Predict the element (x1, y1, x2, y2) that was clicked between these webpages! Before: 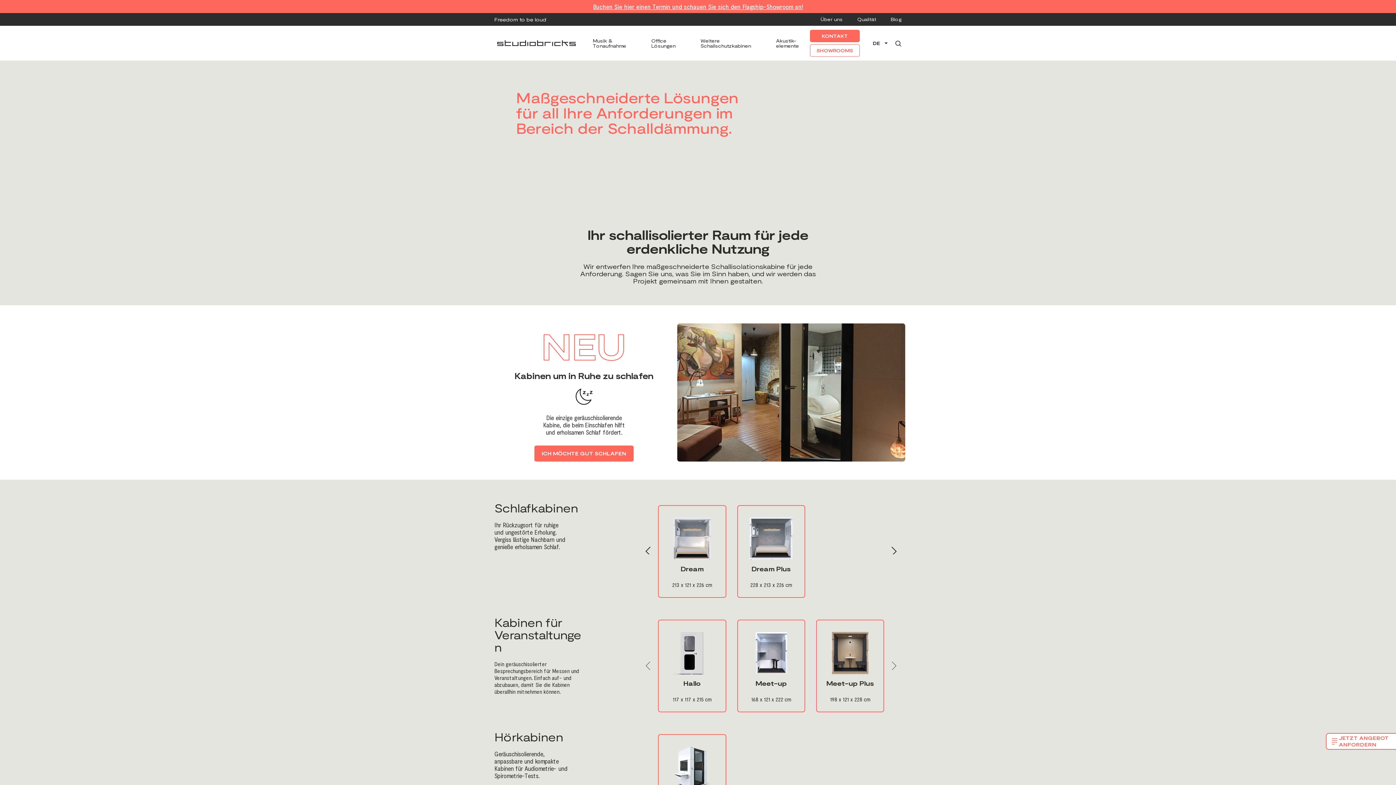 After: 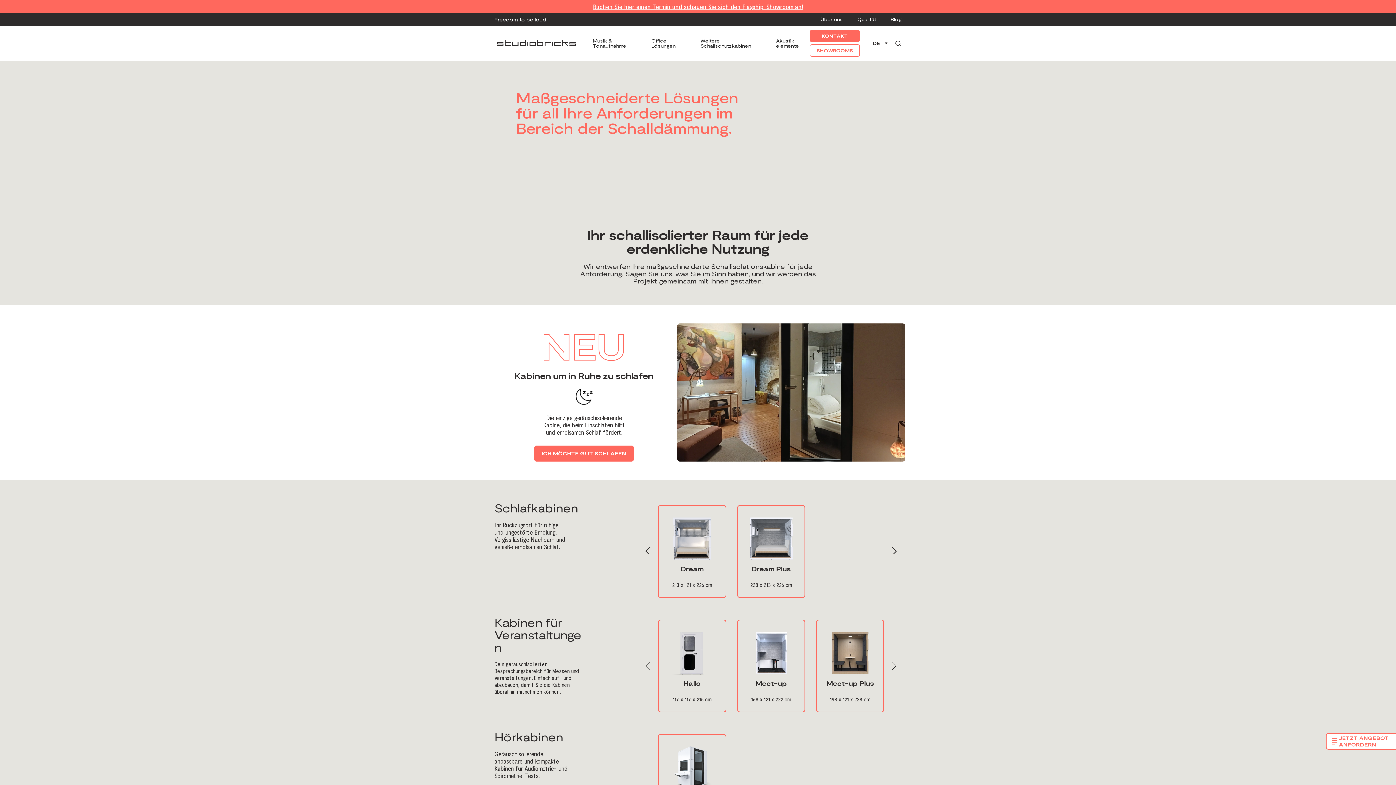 Action: label: Buchen Sie hier einen Termin bbox: (593, 2, 670, 10)